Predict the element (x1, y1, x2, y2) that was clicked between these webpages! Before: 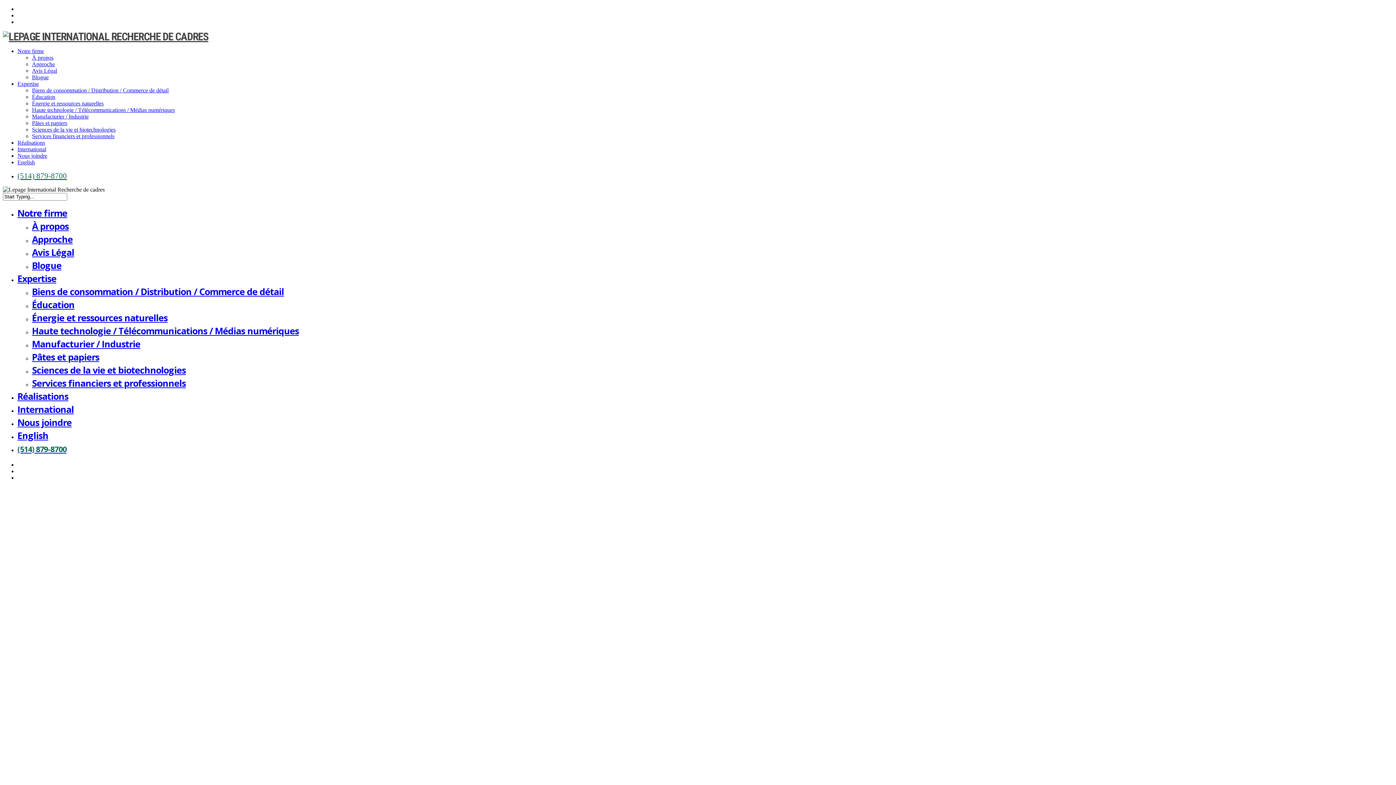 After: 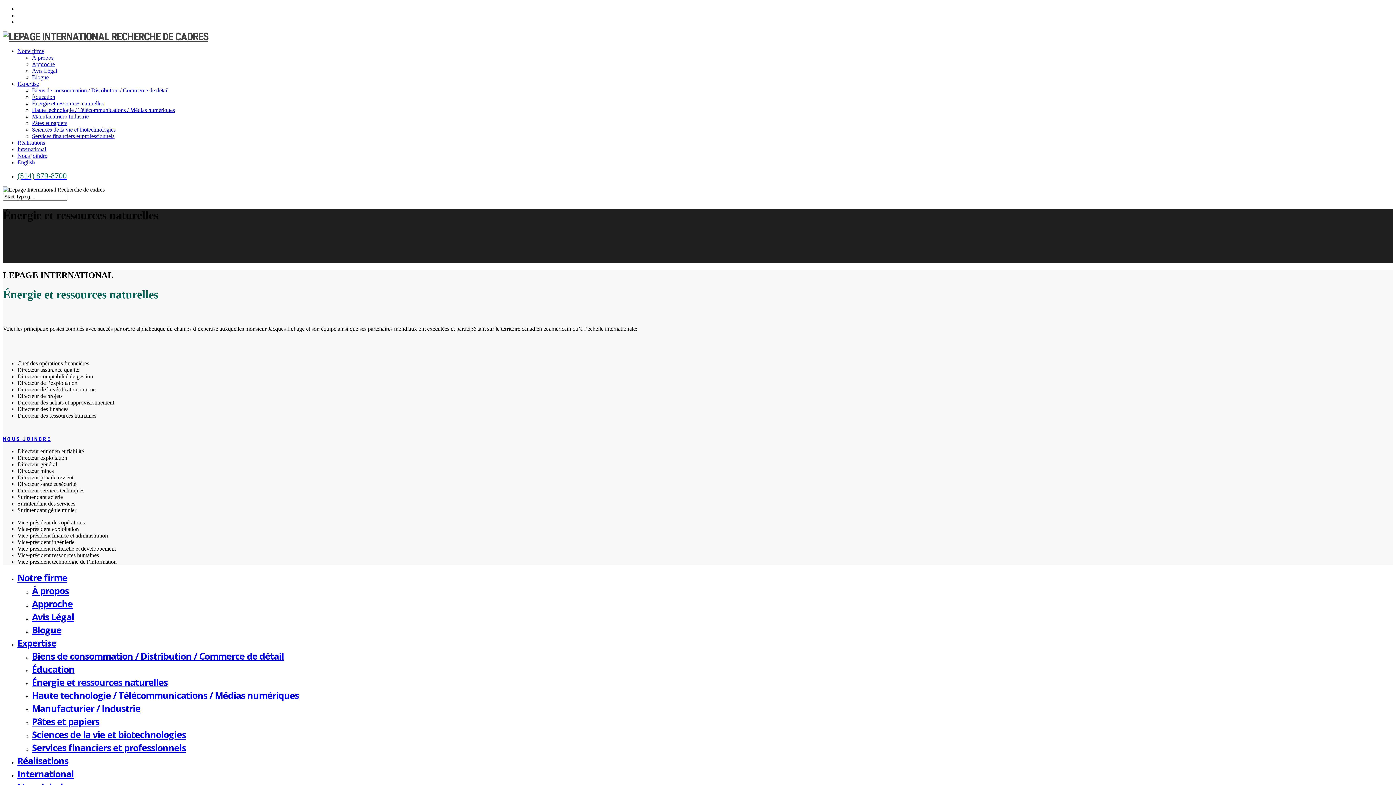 Action: bbox: (32, 311, 167, 324) label: Énergie et ressources naturelles